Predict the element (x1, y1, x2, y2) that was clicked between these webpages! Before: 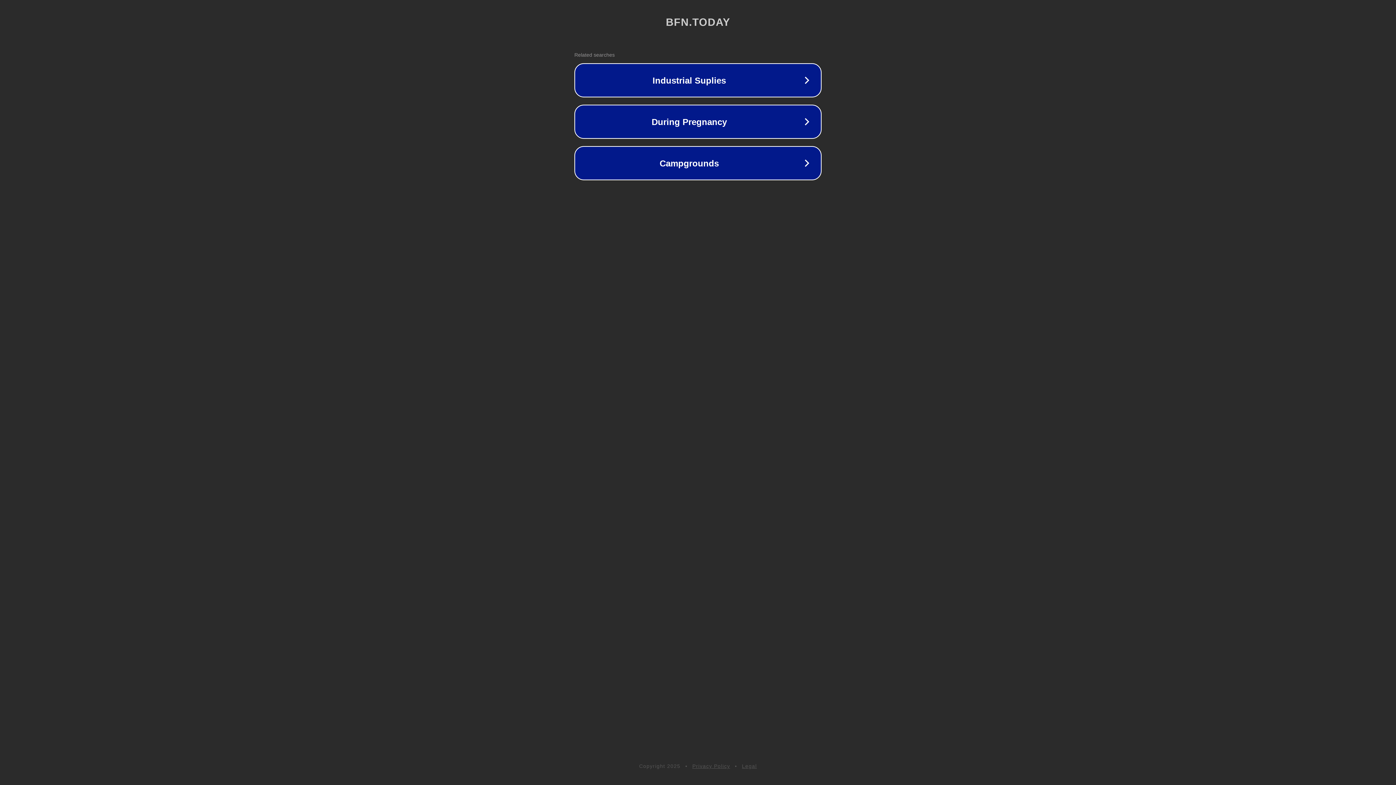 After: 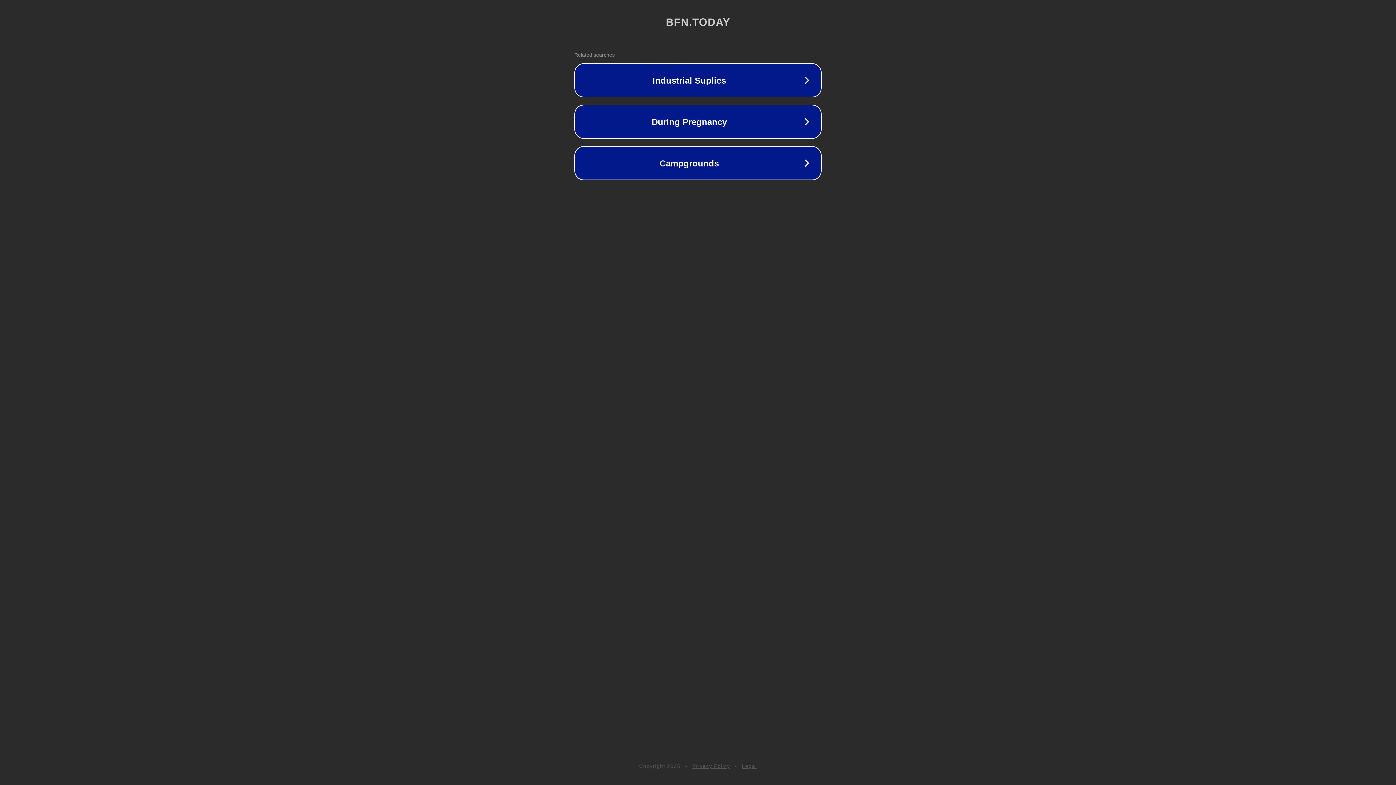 Action: label: Legal bbox: (742, 763, 757, 769)